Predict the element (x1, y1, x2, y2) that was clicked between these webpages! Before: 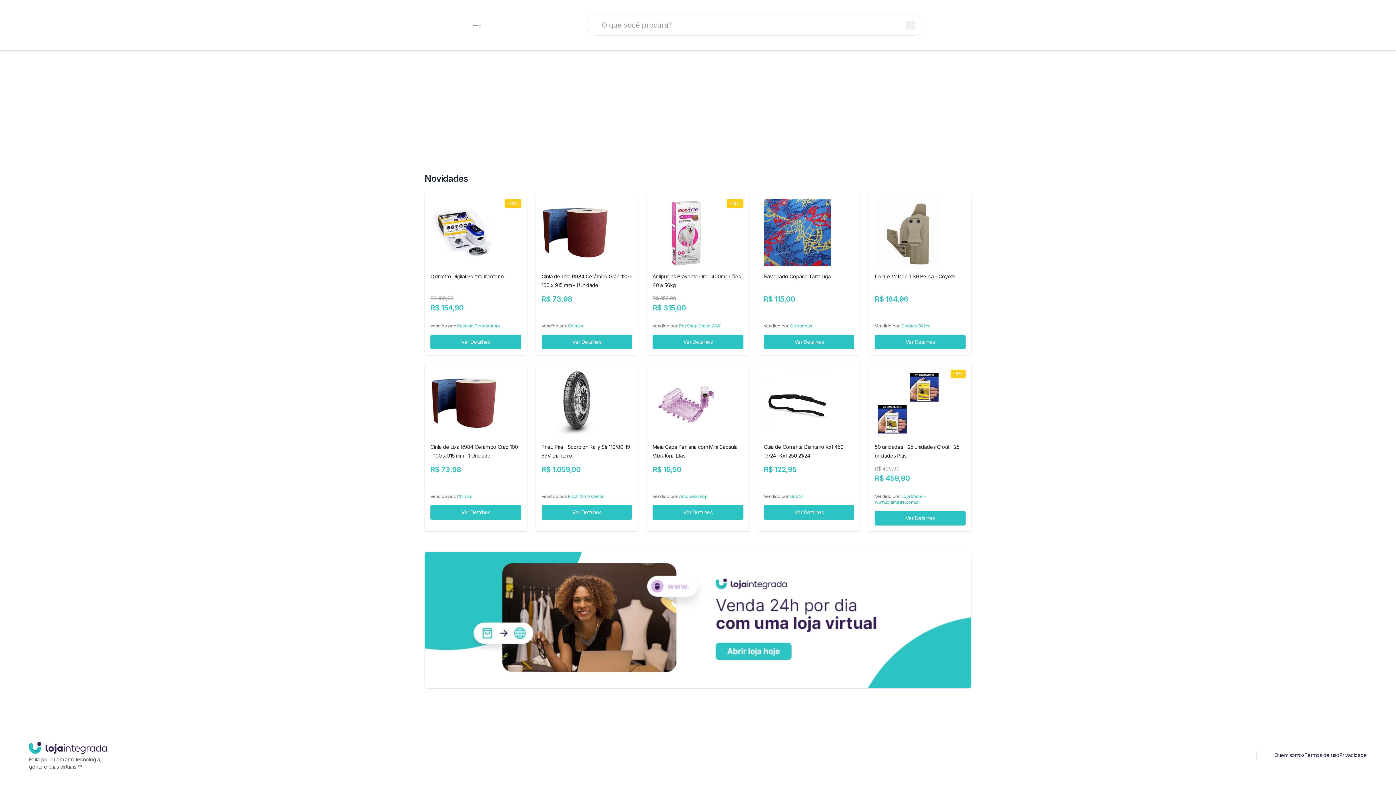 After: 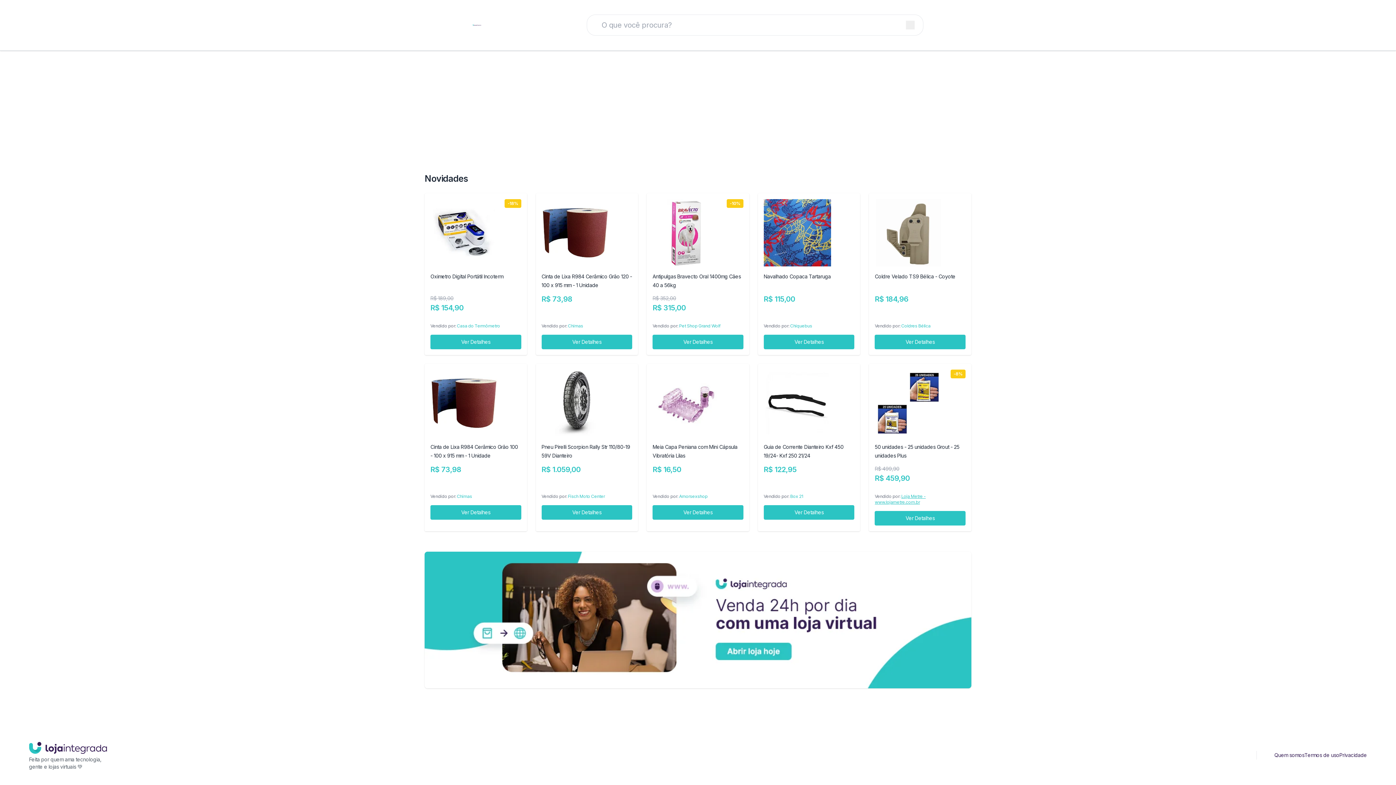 Action: bbox: (875, 493, 925, 505) label: Loja Metre - www.lojametre.com.br